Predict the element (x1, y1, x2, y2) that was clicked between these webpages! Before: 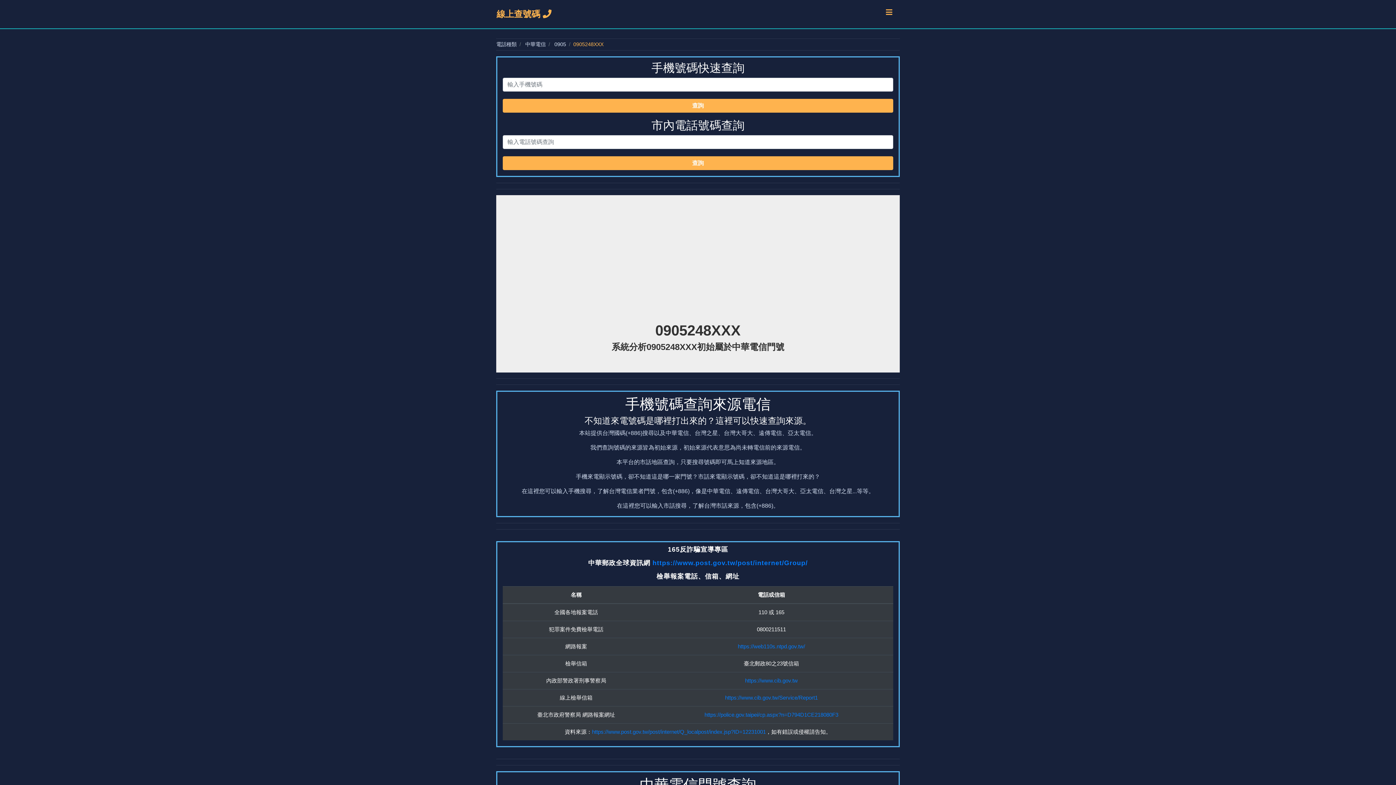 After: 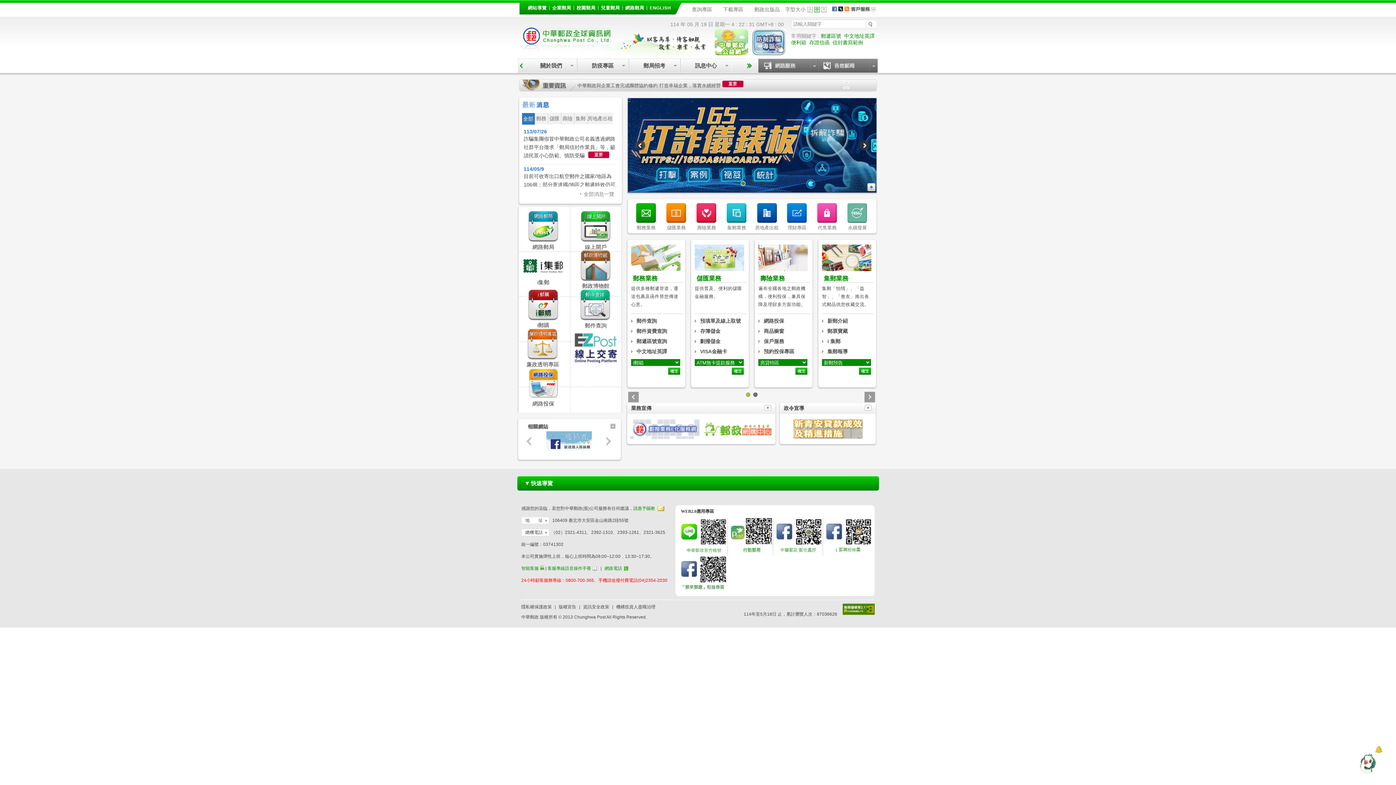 Action: bbox: (652, 559, 808, 566) label: https://www.post.gov.tw/post/internet/Group/